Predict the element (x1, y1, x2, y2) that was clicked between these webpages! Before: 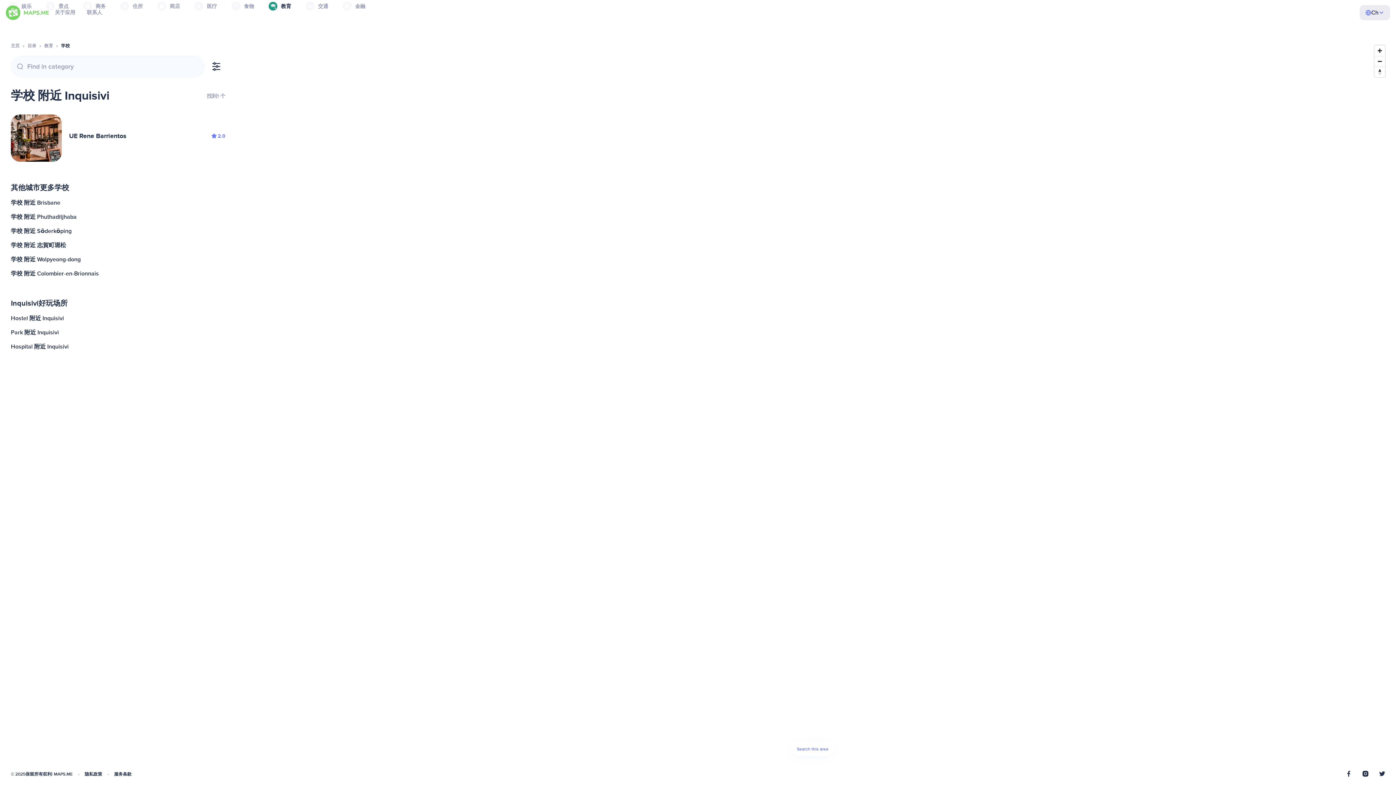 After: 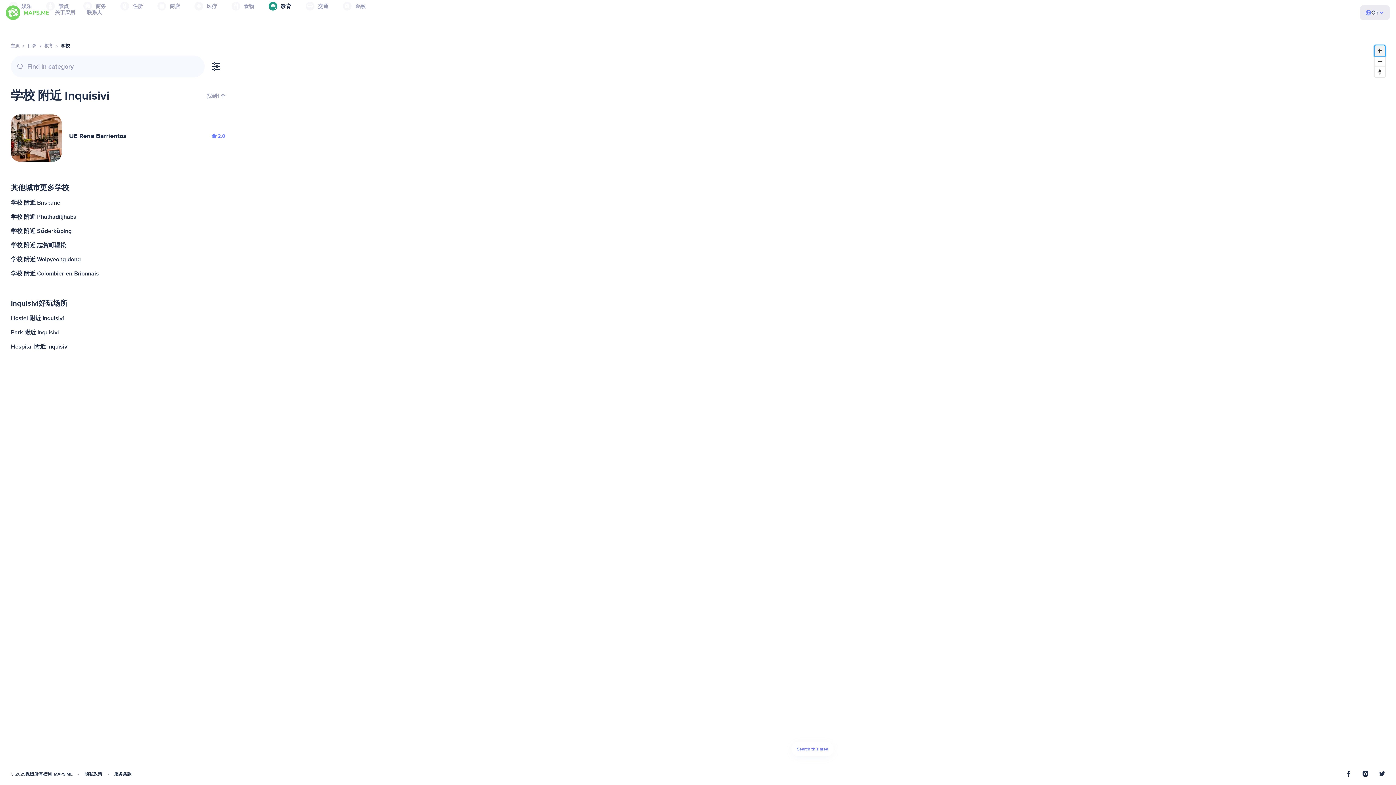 Action: label: Zoom in bbox: (1374, 45, 1385, 56)